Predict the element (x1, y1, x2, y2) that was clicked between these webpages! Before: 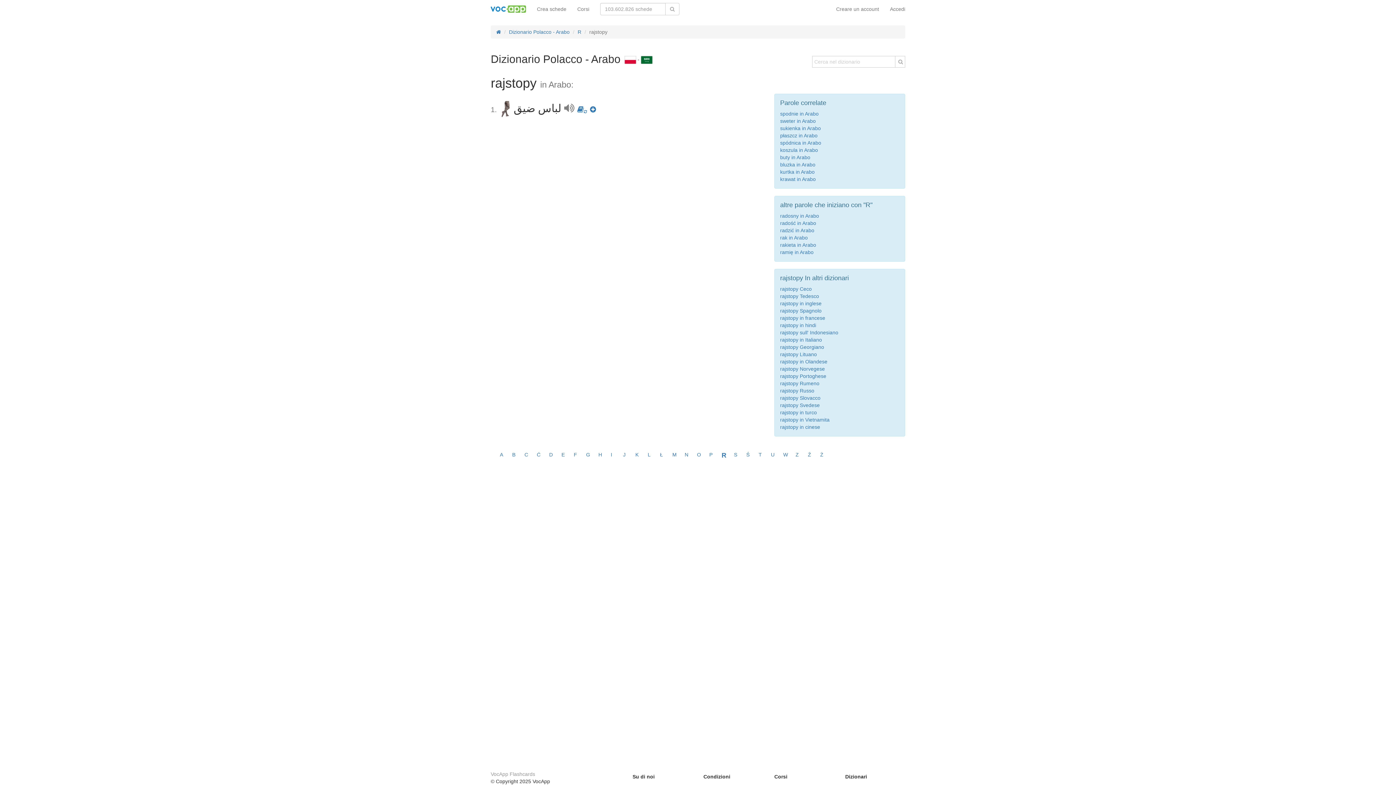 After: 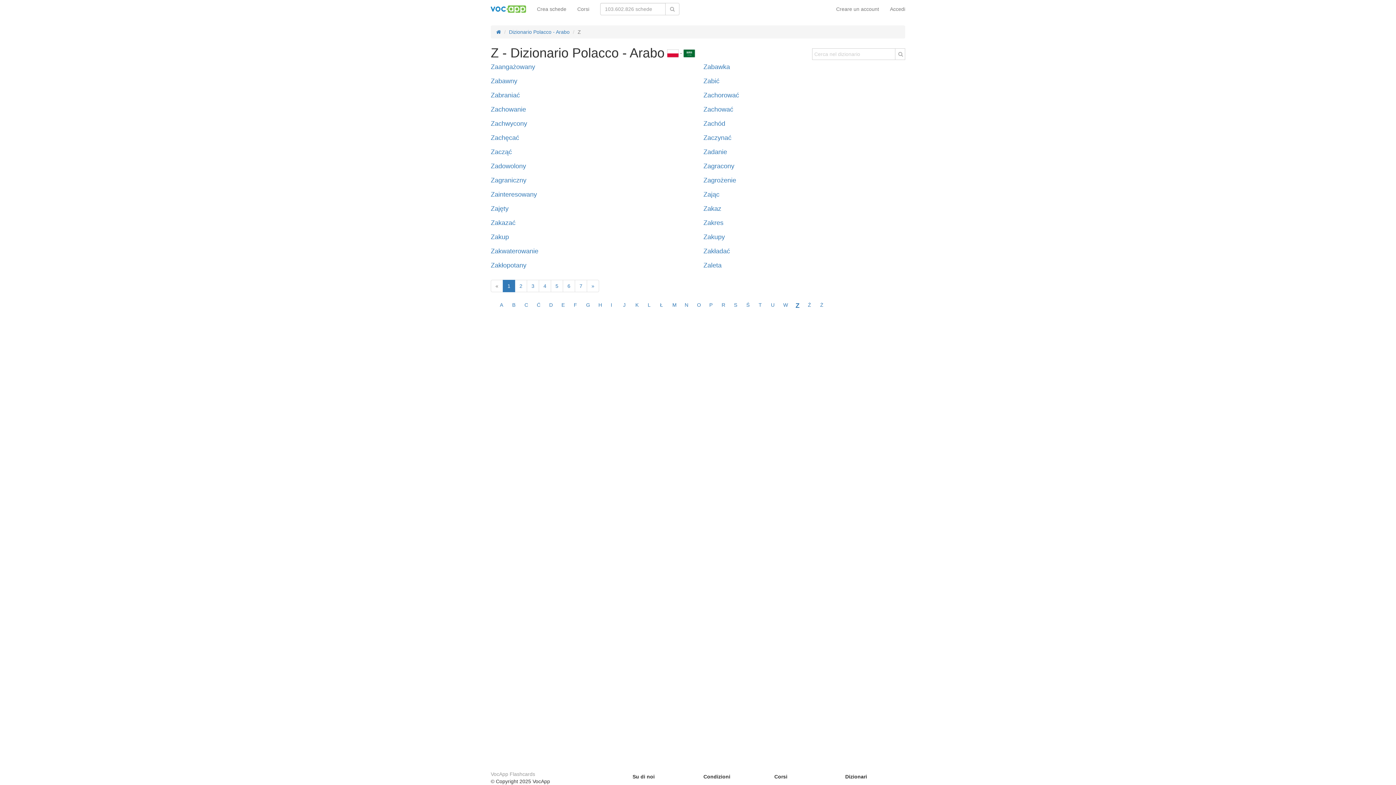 Action: label: Z bbox: (795, 452, 799, 457)